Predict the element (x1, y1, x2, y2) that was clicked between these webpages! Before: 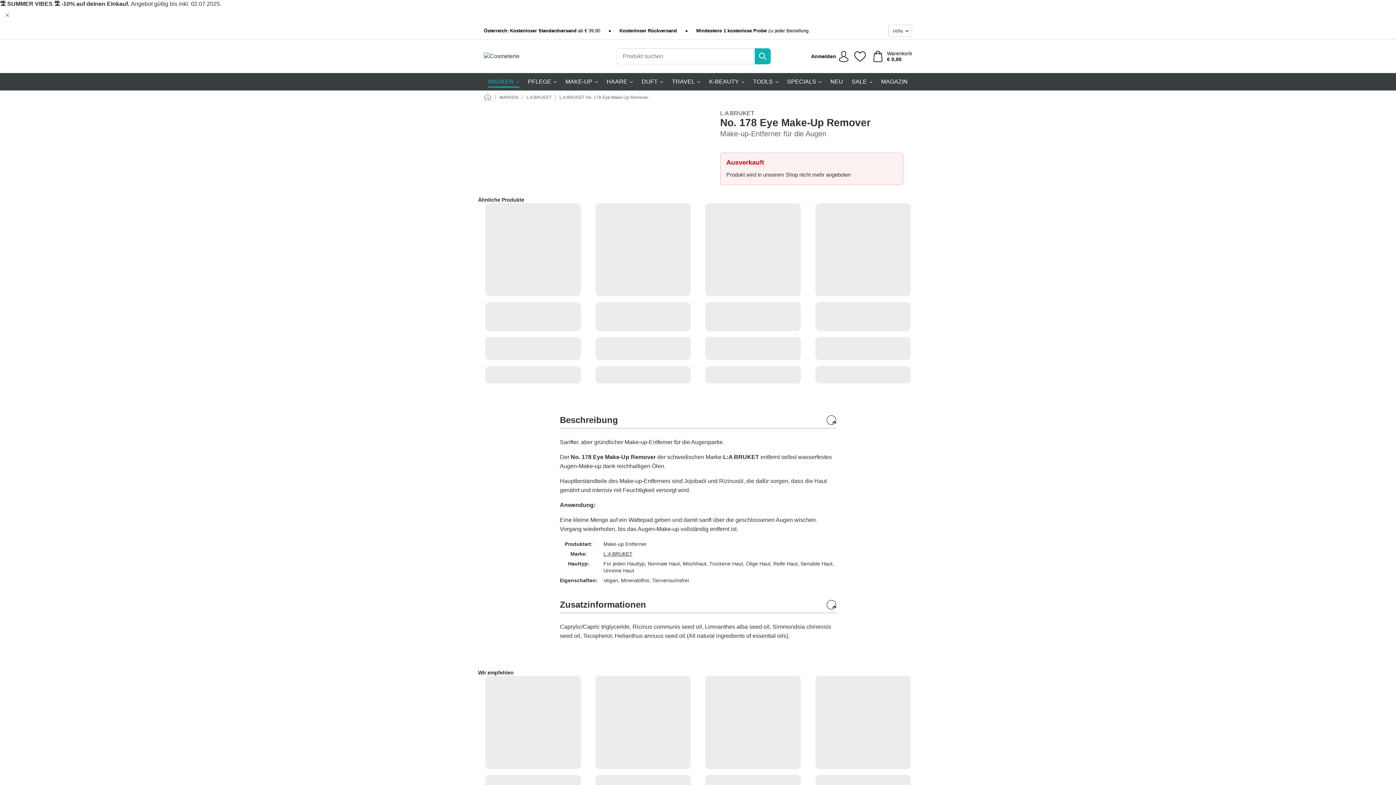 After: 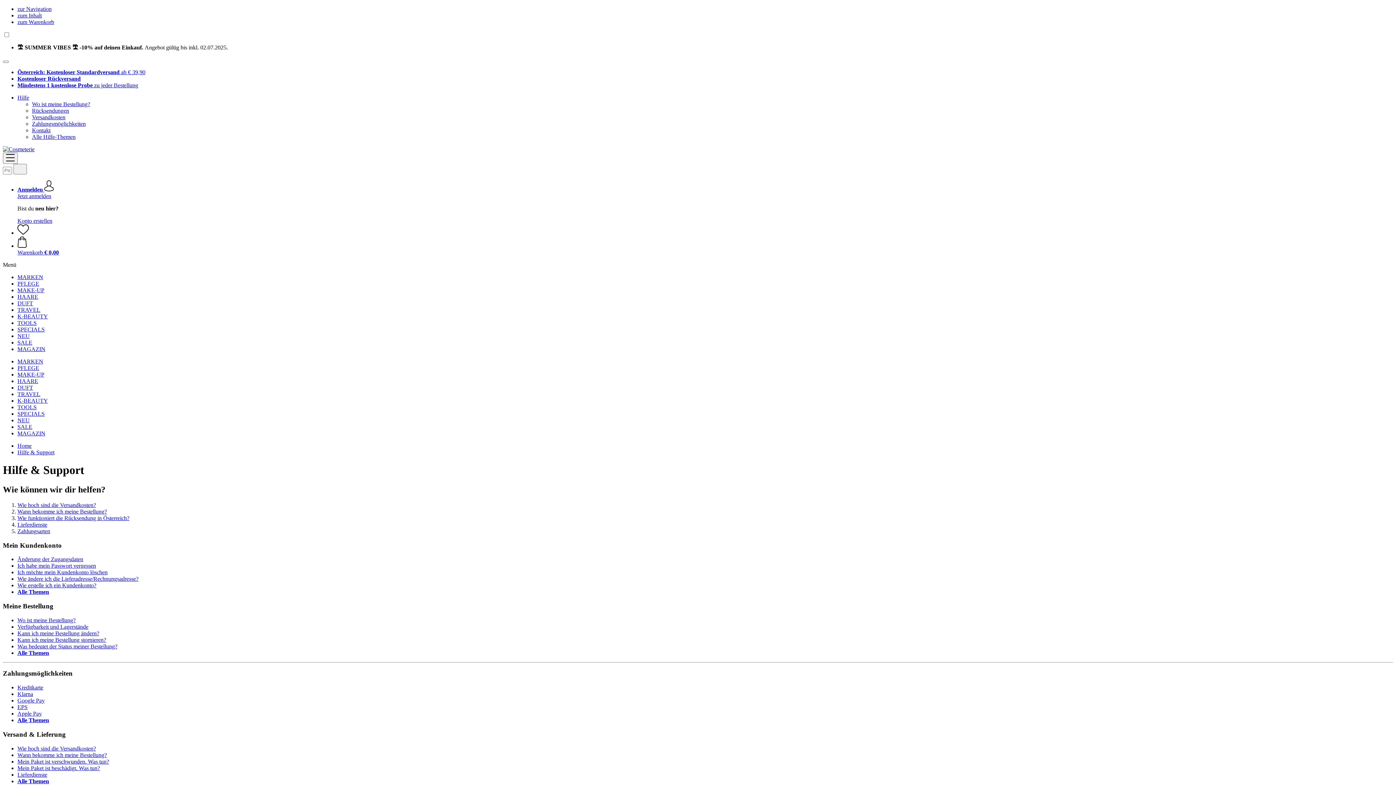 Action: label: Hilfe bbox: (888, 24, 912, 37)